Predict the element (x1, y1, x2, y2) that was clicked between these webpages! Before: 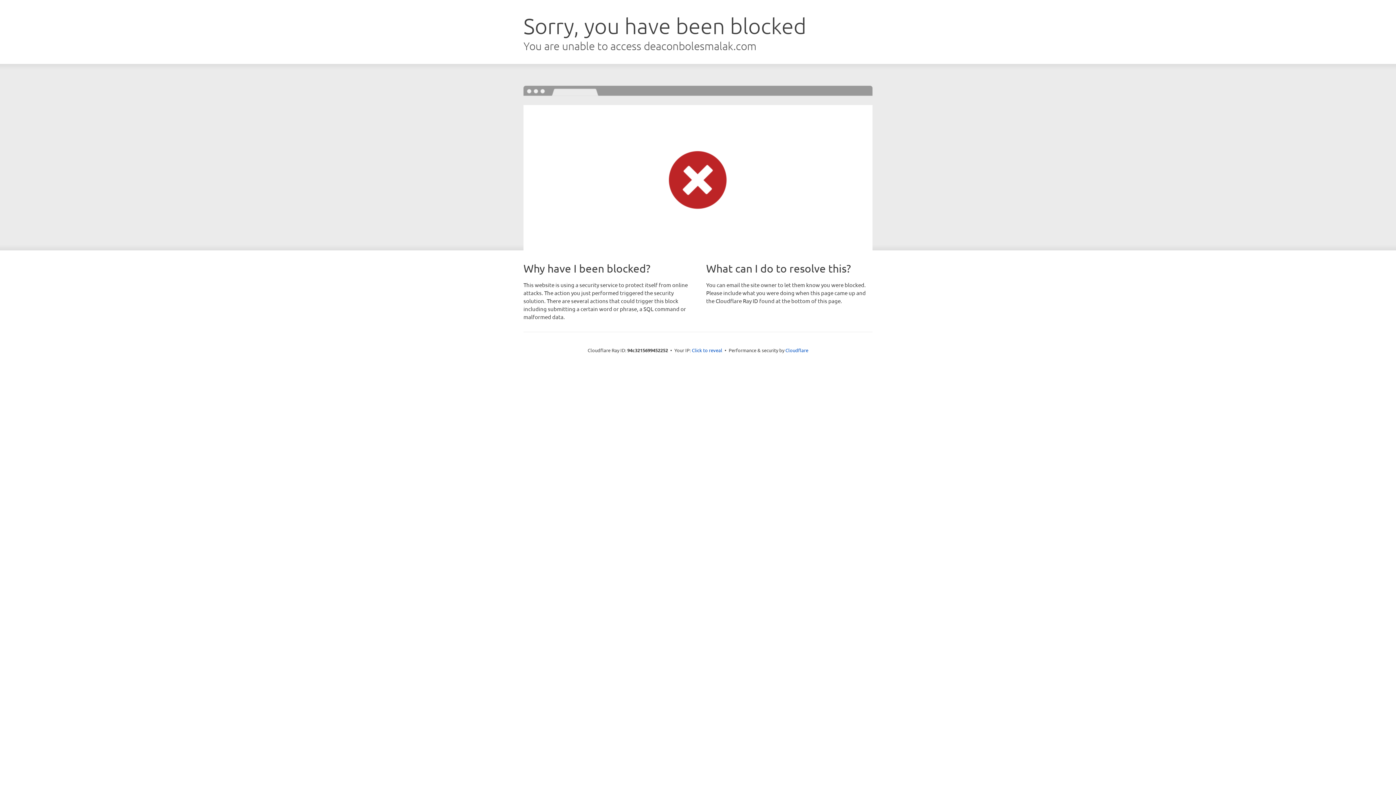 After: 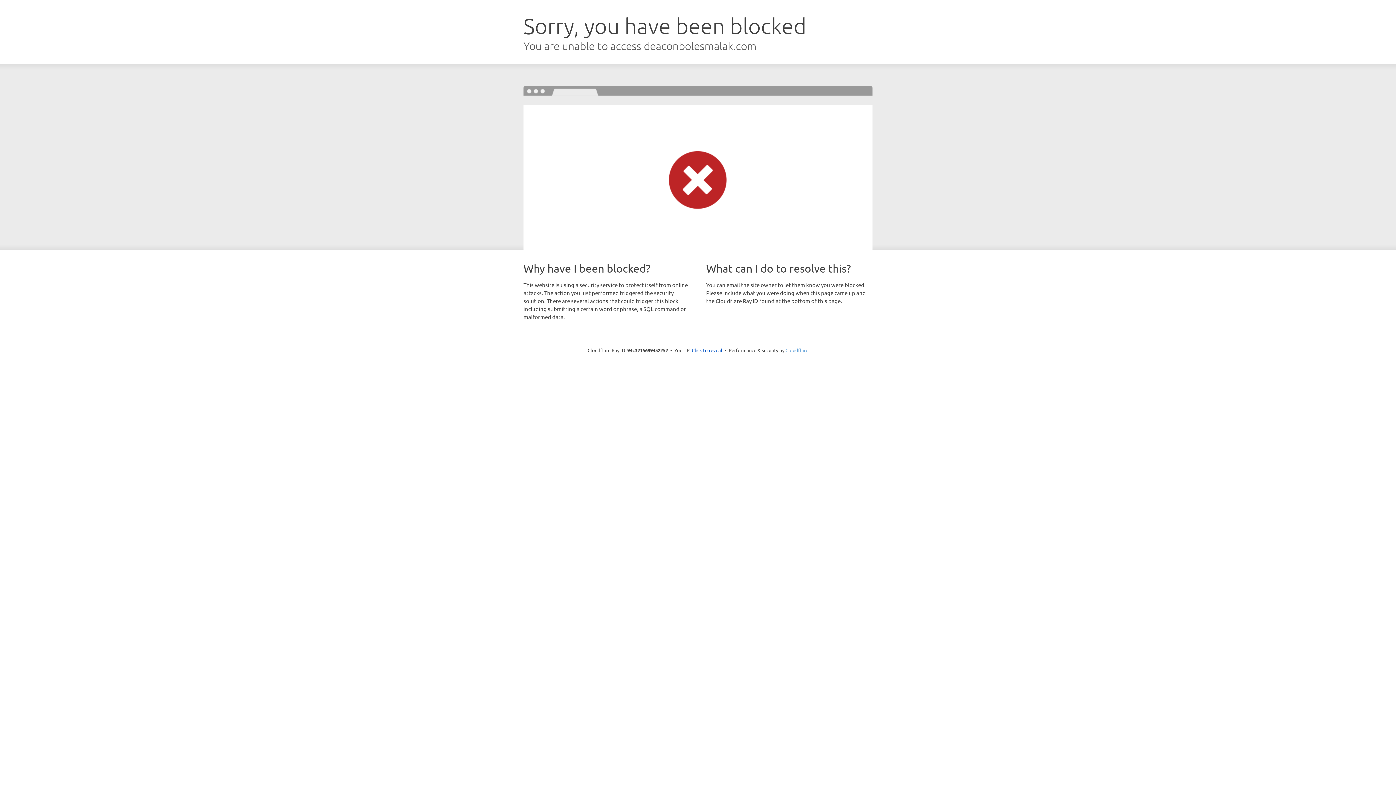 Action: label: Cloudflare bbox: (785, 347, 808, 353)